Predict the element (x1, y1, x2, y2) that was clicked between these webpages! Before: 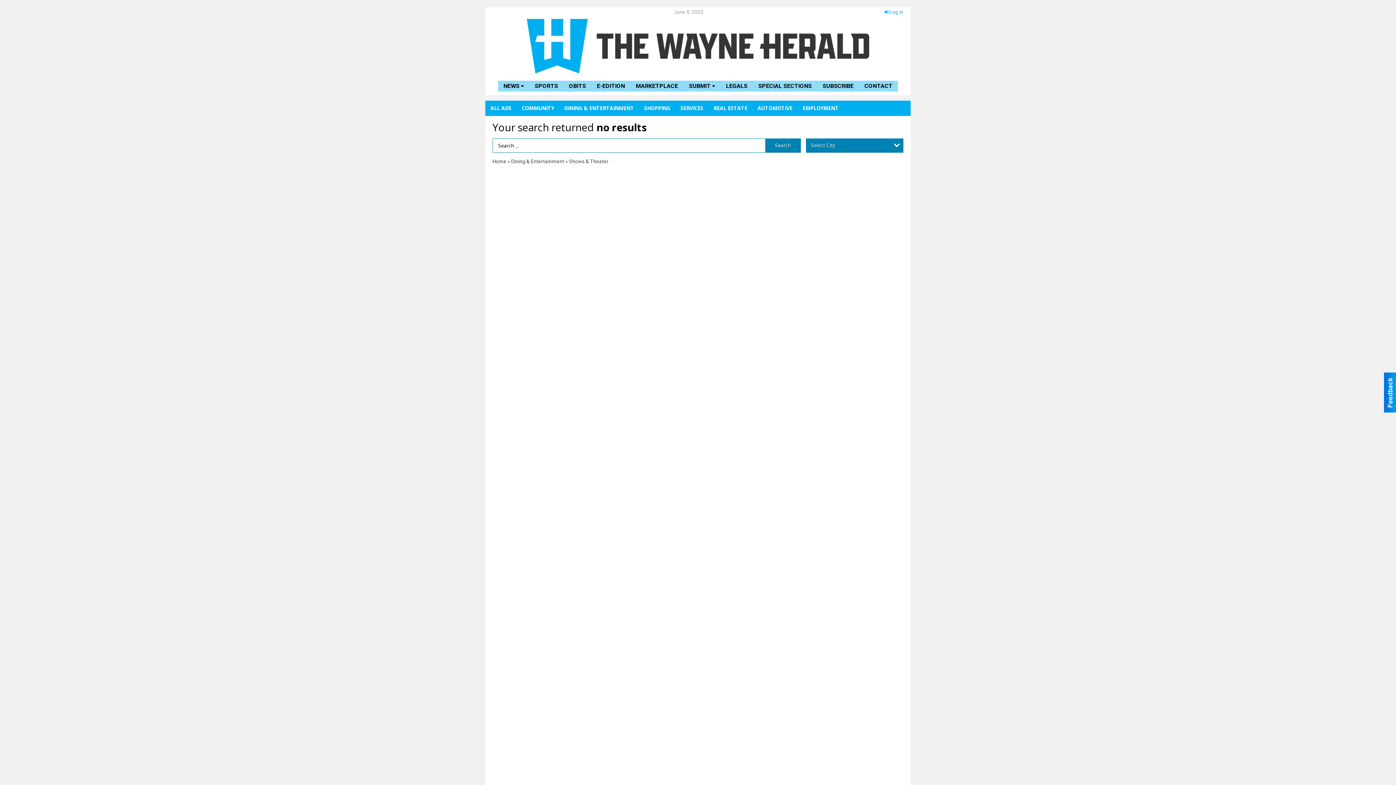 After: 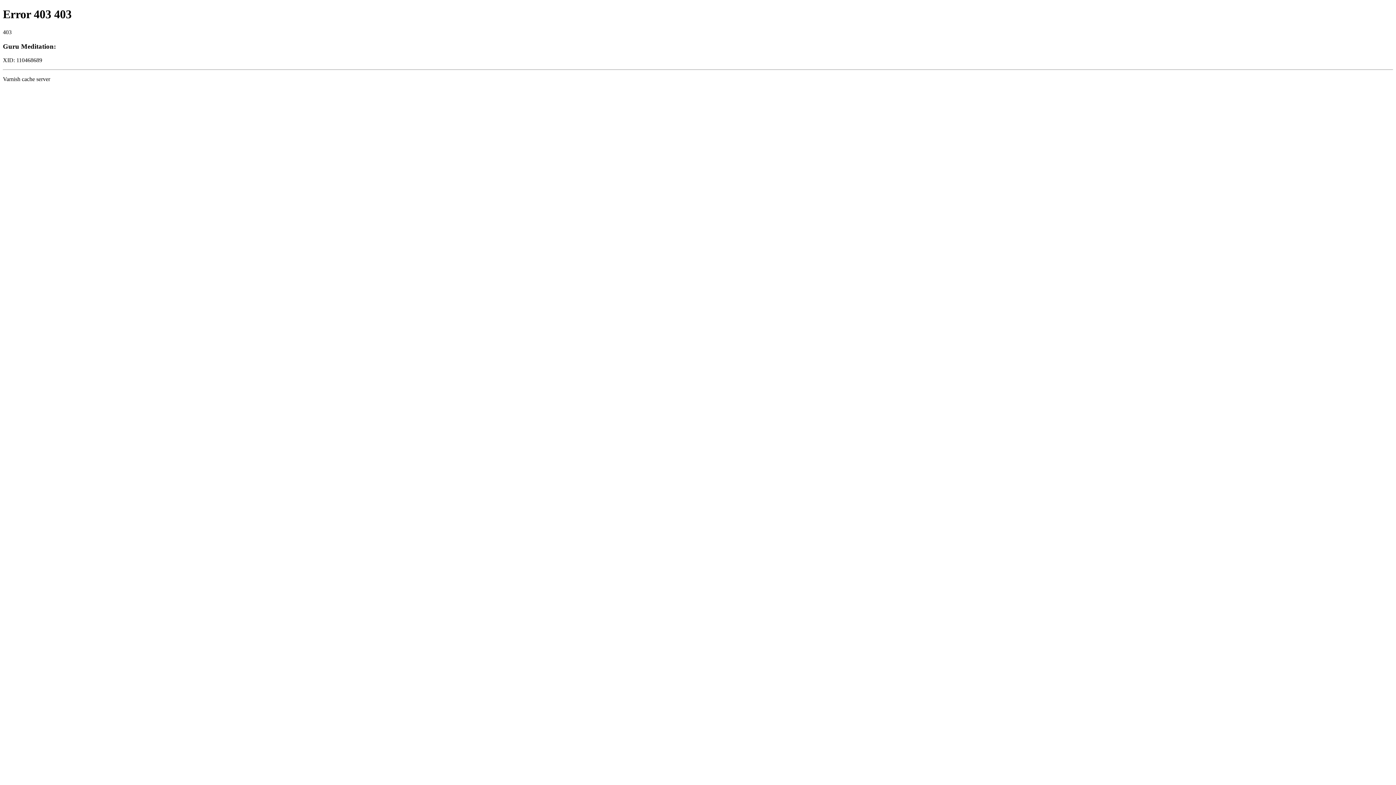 Action: label: SPORTS bbox: (534, 82, 558, 89)